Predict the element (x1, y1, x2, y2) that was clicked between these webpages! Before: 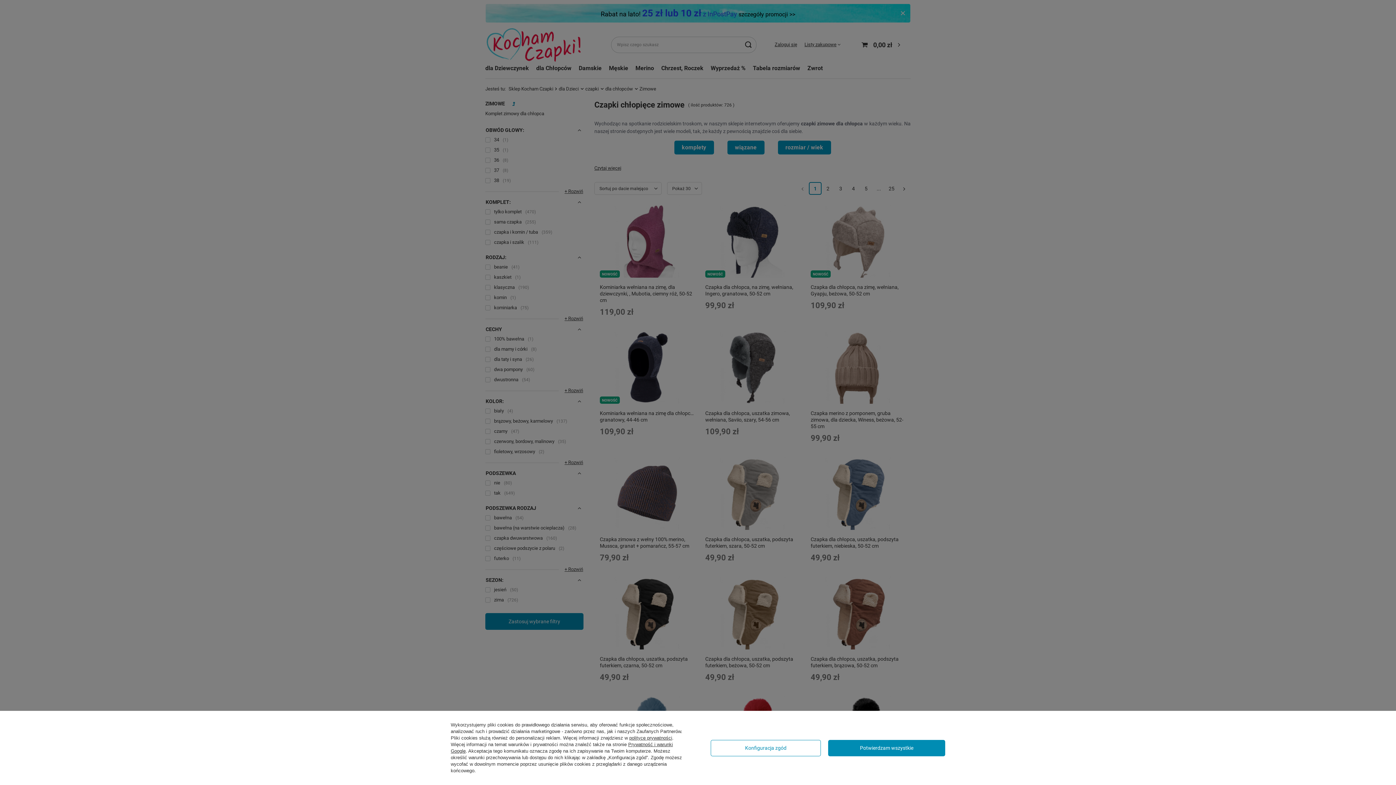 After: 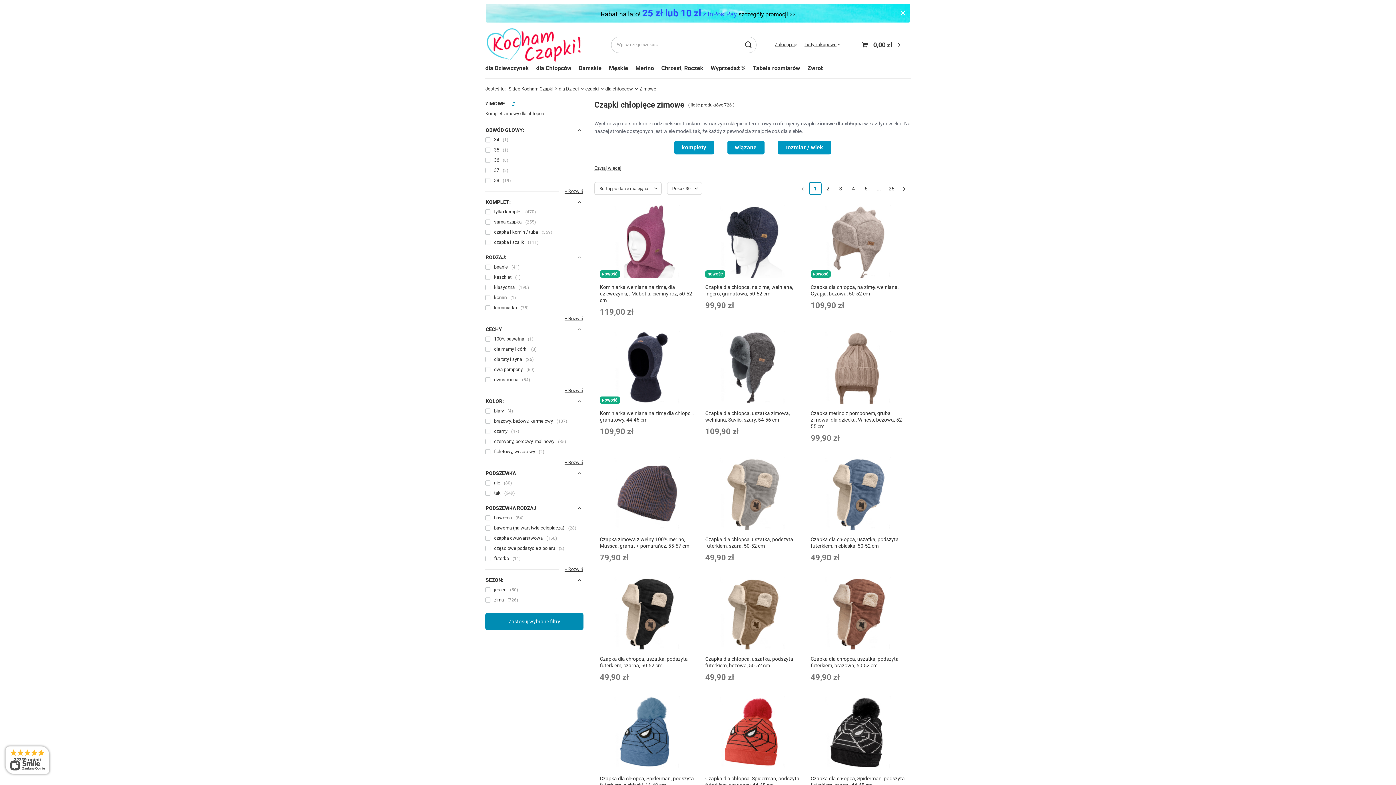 Action: label: Potwierdzam wszystkie bbox: (828, 740, 945, 756)